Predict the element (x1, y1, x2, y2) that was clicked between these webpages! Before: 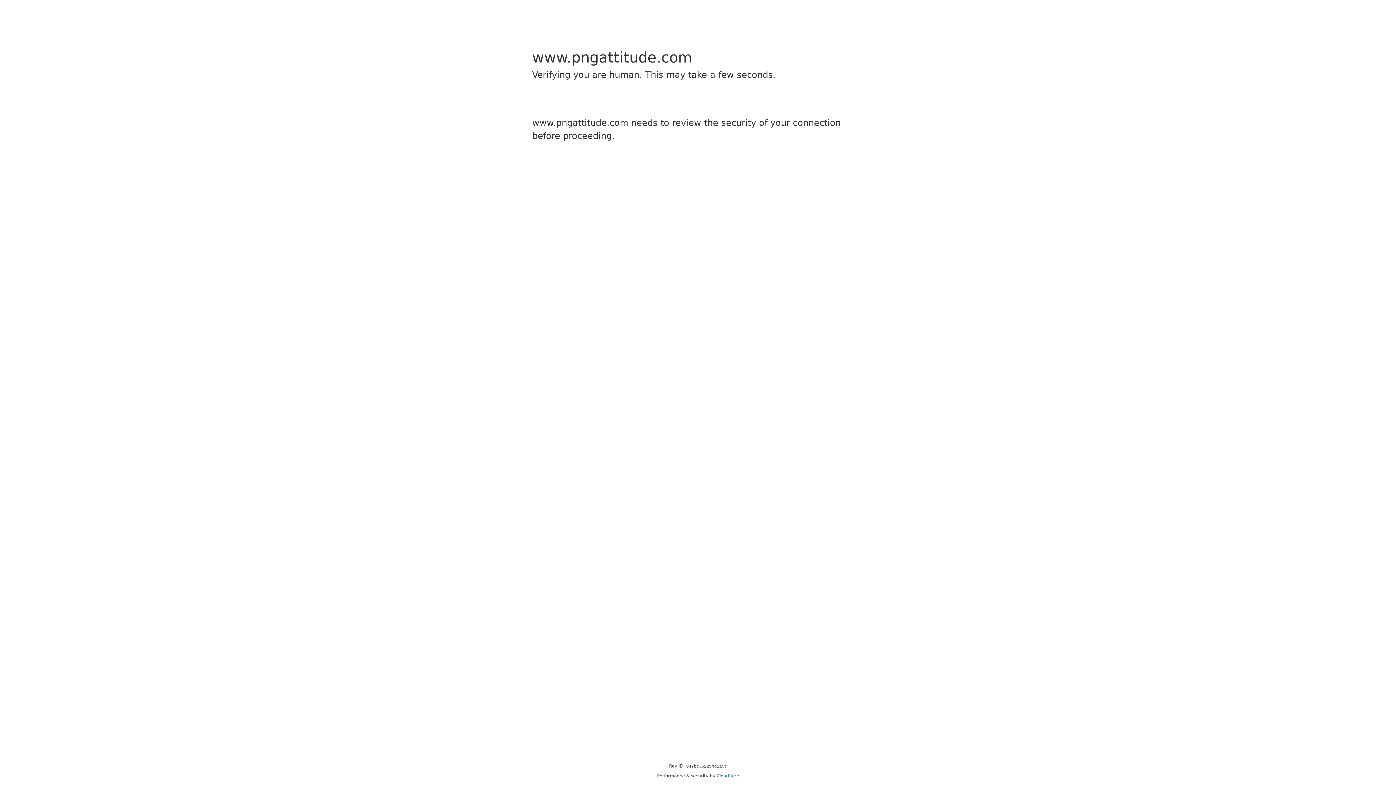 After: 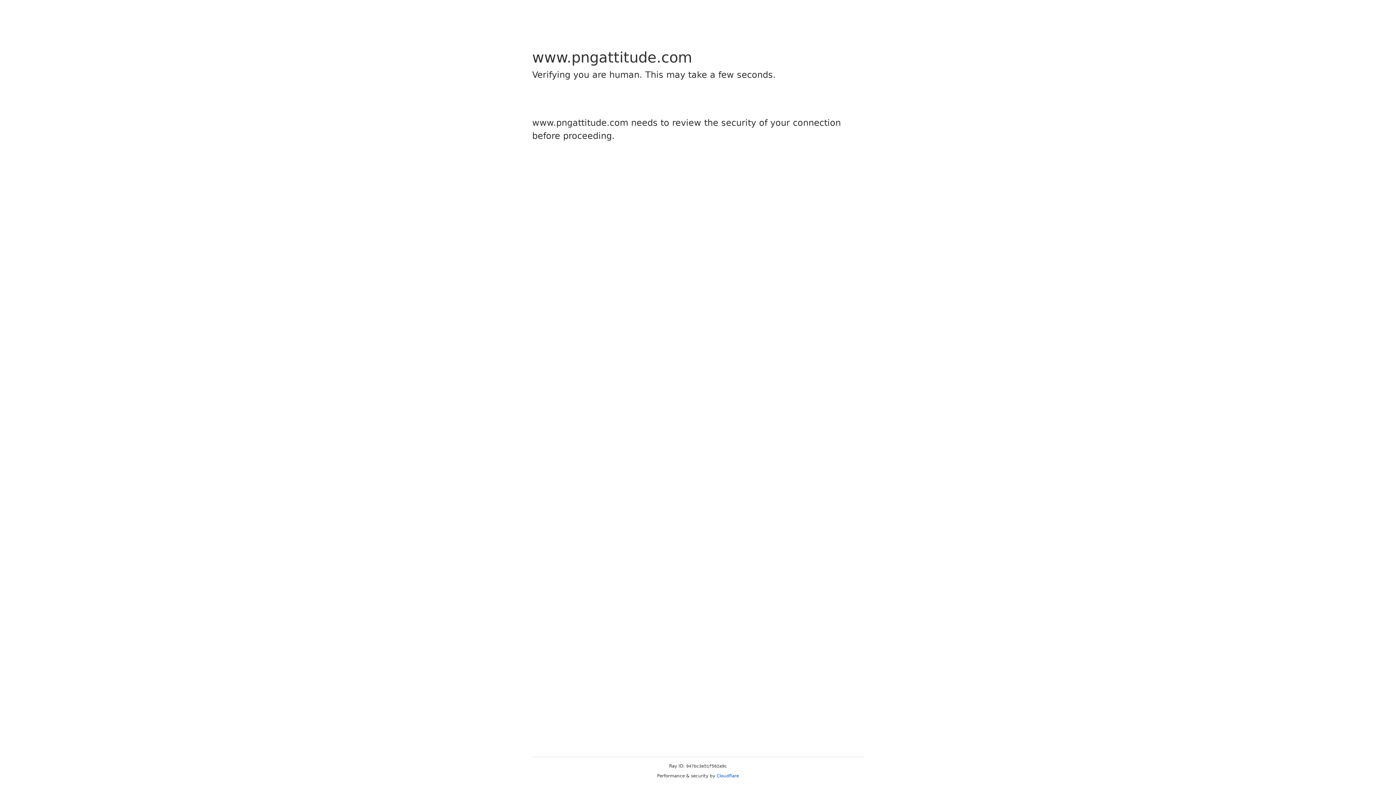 Action: bbox: (716, 773, 739, 778) label: Cloudflare